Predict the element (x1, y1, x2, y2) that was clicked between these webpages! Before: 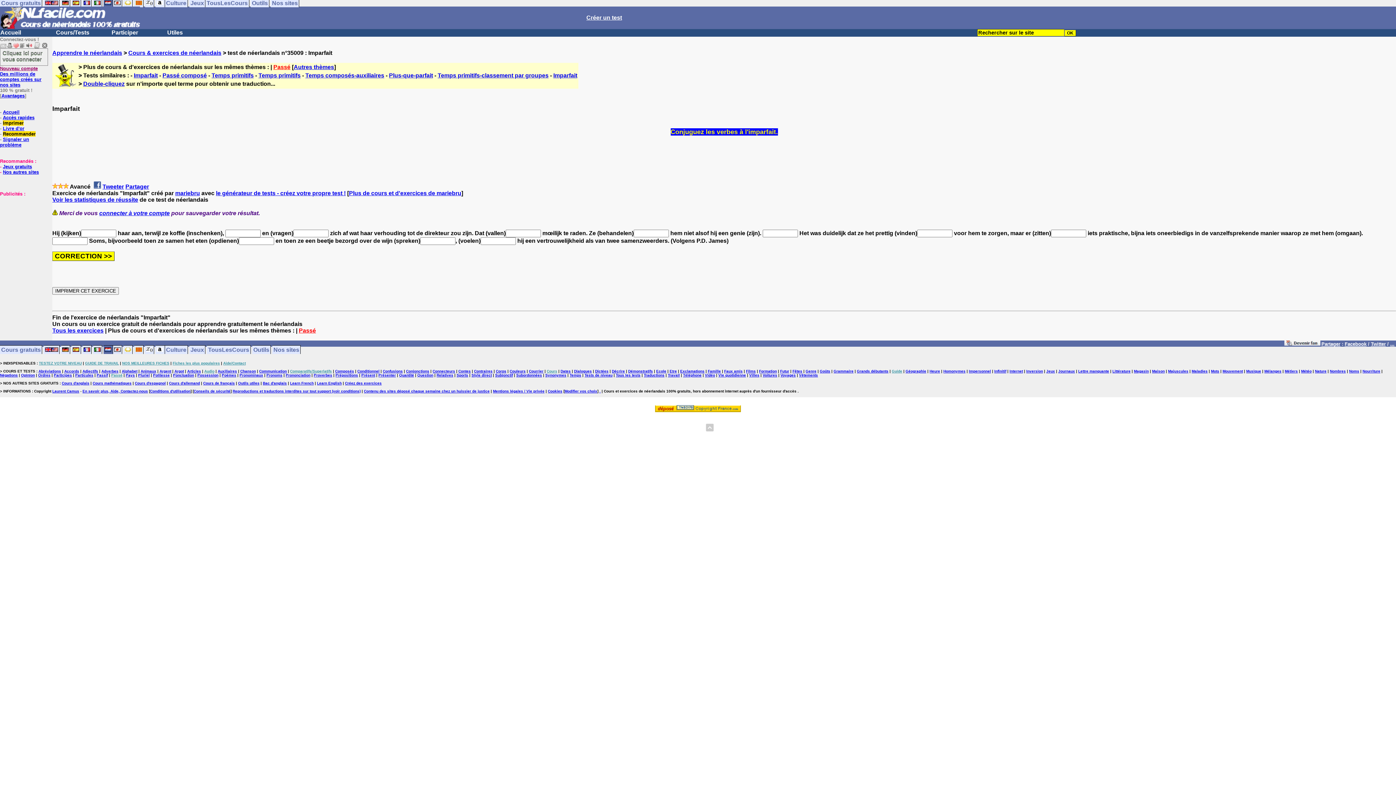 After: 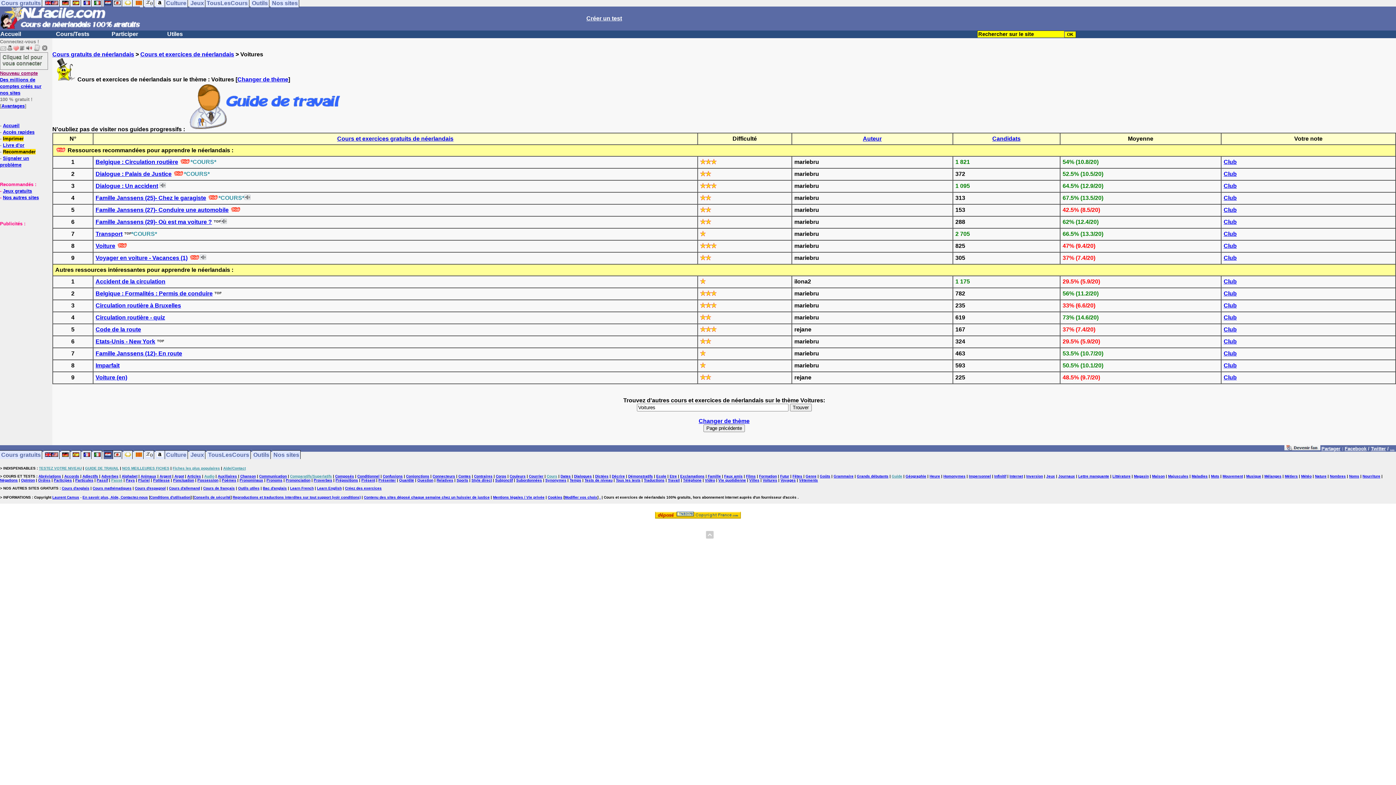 Action: bbox: (762, 373, 777, 377) label: Voitures